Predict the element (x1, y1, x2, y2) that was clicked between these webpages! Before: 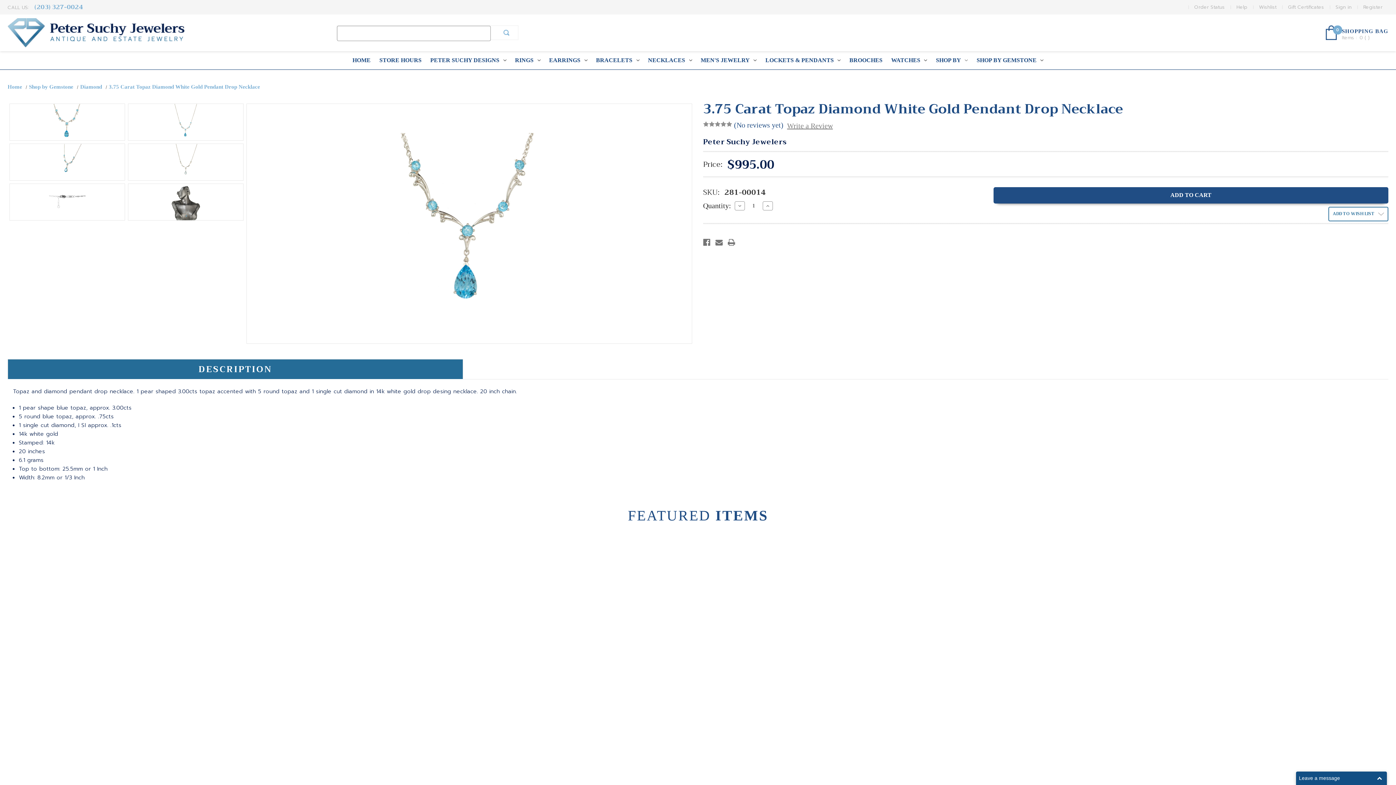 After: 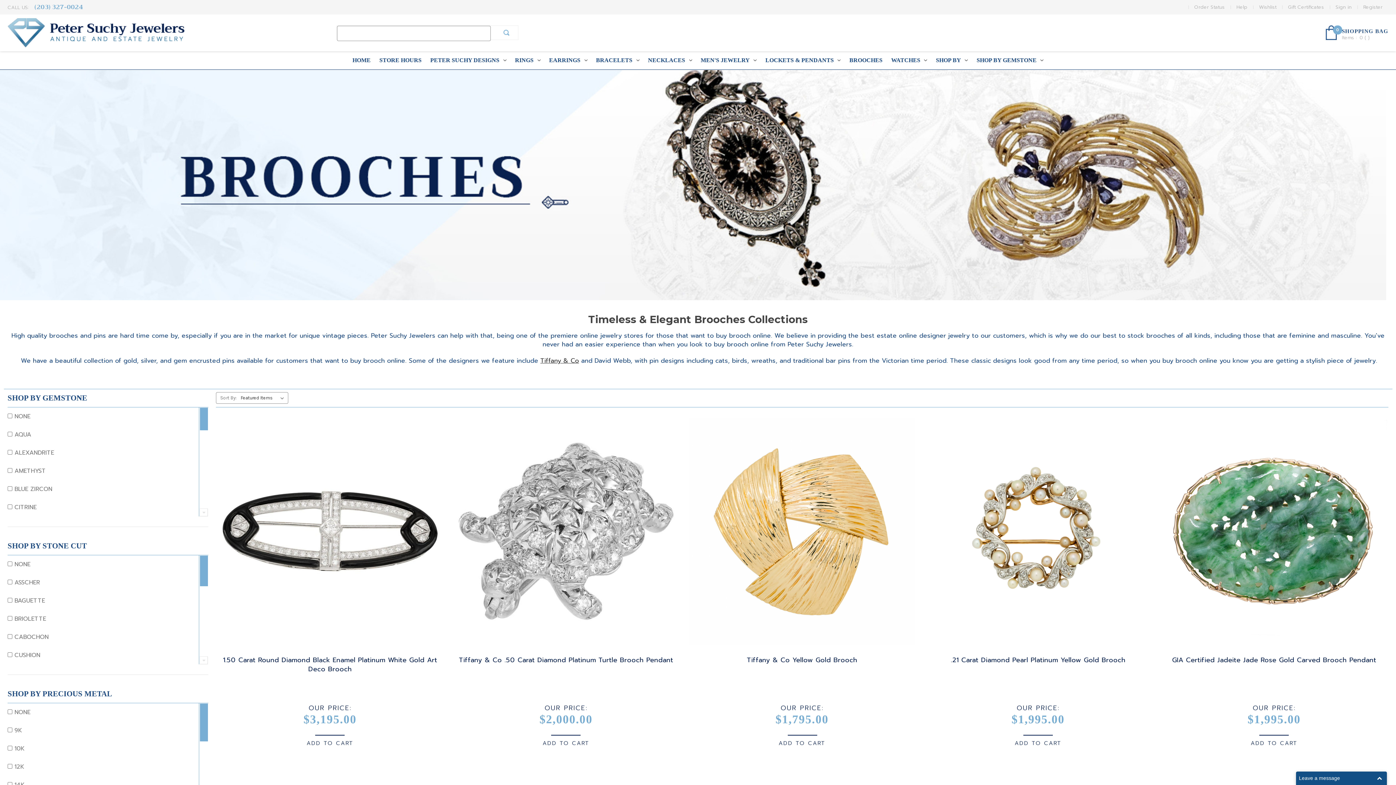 Action: bbox: (845, 51, 887, 69) label: Brooches